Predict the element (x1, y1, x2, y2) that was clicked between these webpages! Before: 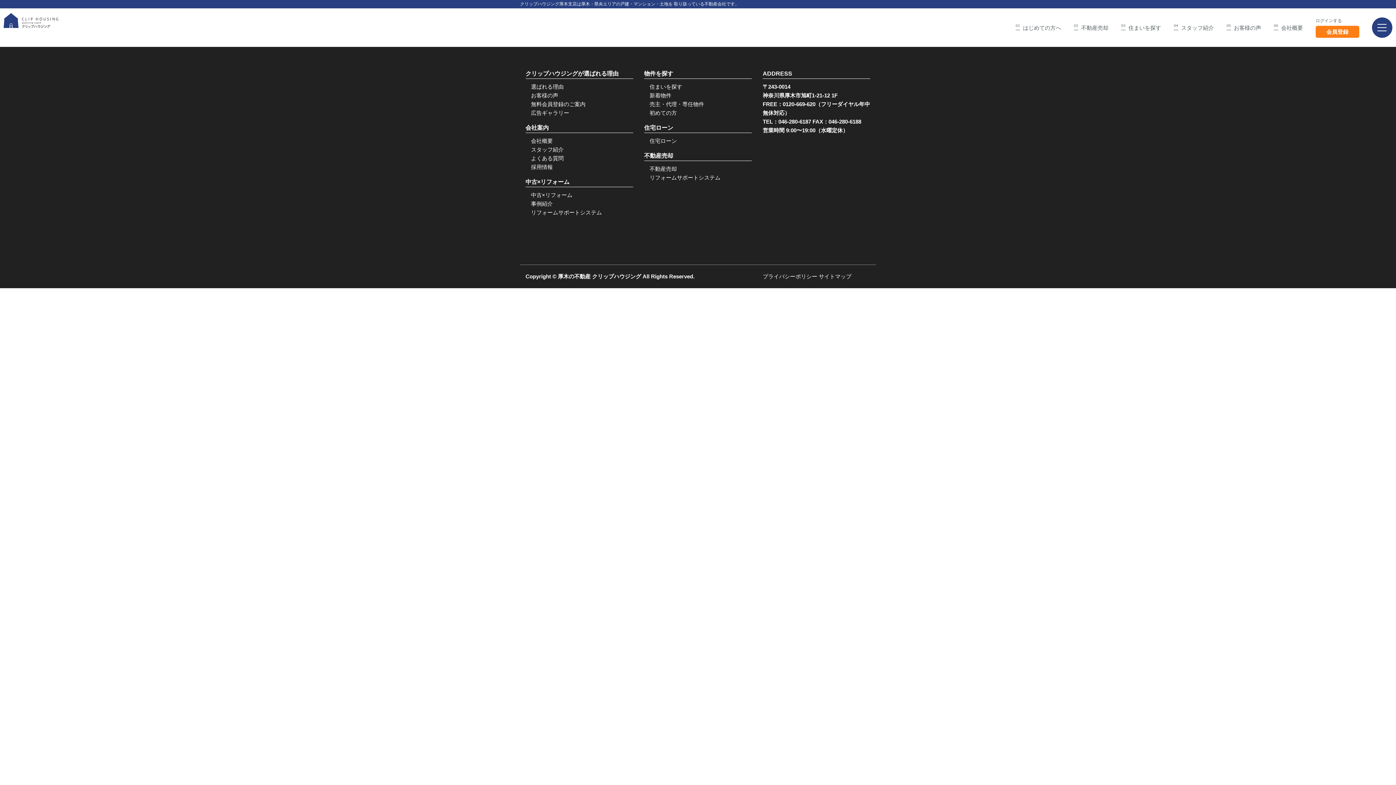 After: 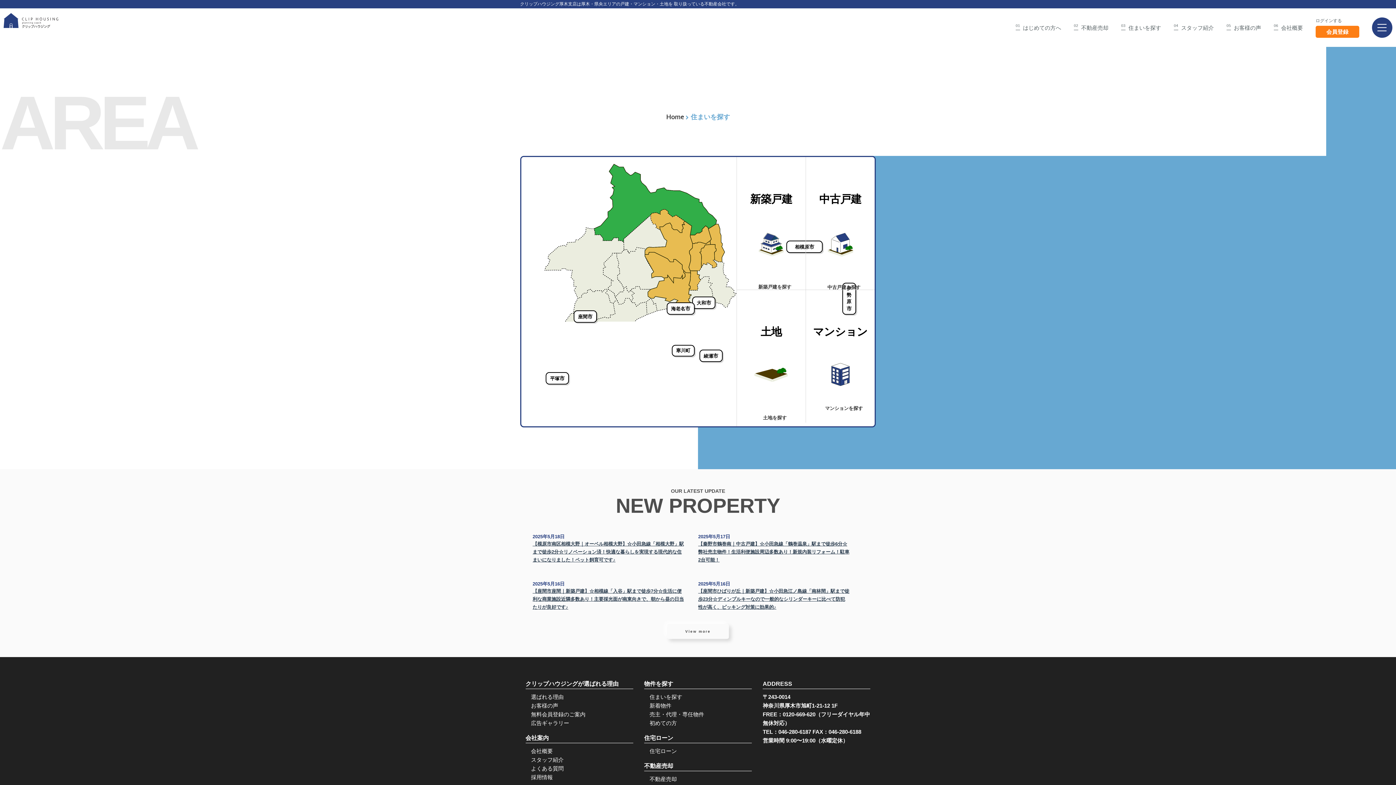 Action: bbox: (649, 83, 682, 89) label: 住まいを探す